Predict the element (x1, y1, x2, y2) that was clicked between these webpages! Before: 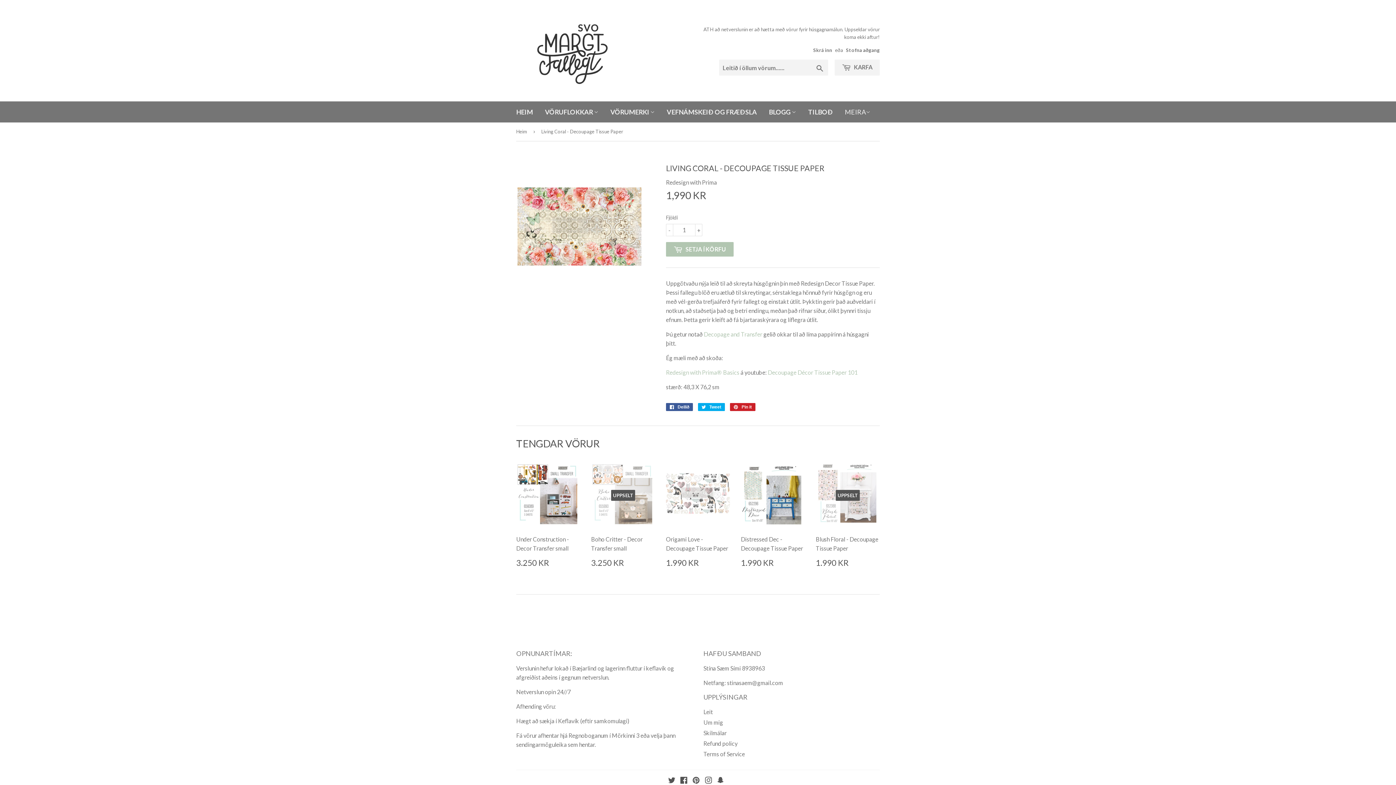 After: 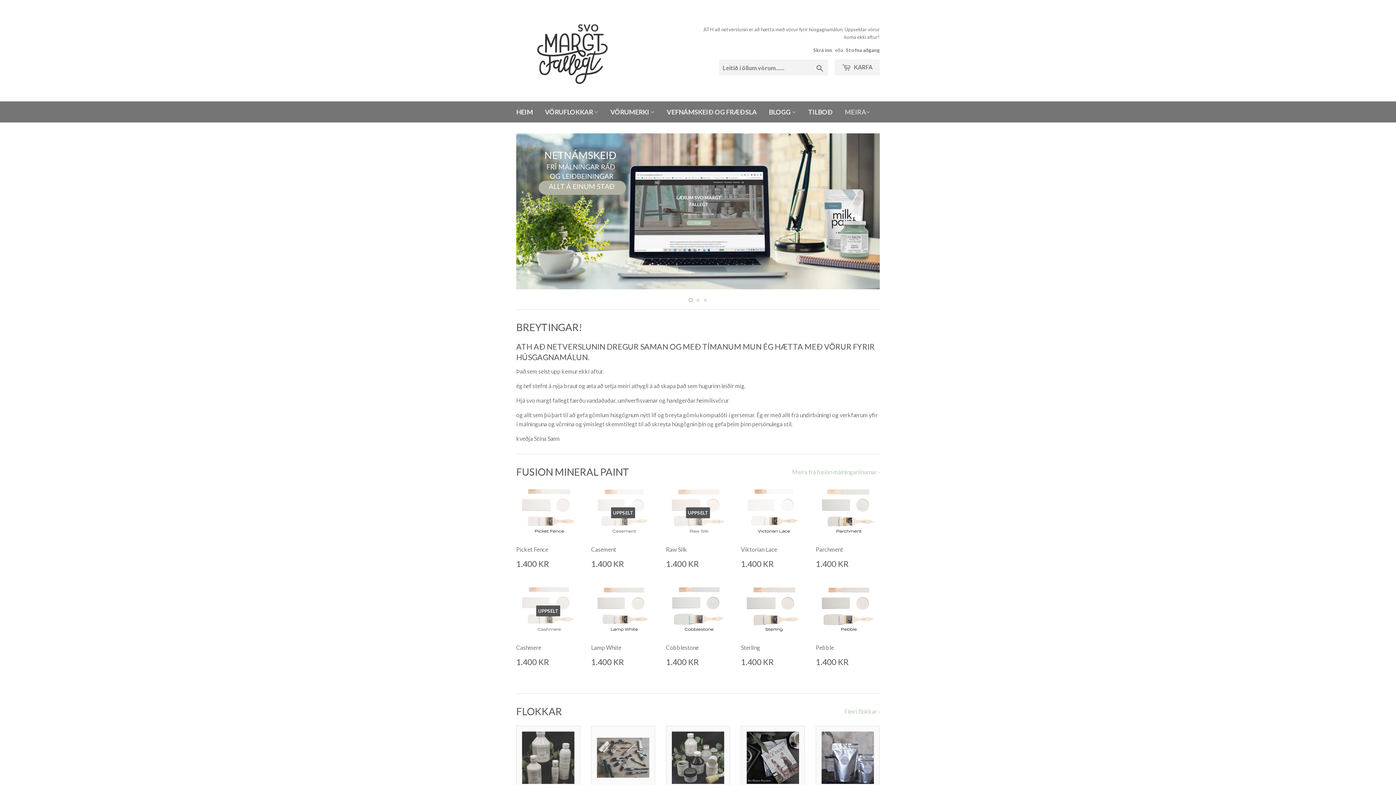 Action: bbox: (510, 101, 538, 122) label: HEIM